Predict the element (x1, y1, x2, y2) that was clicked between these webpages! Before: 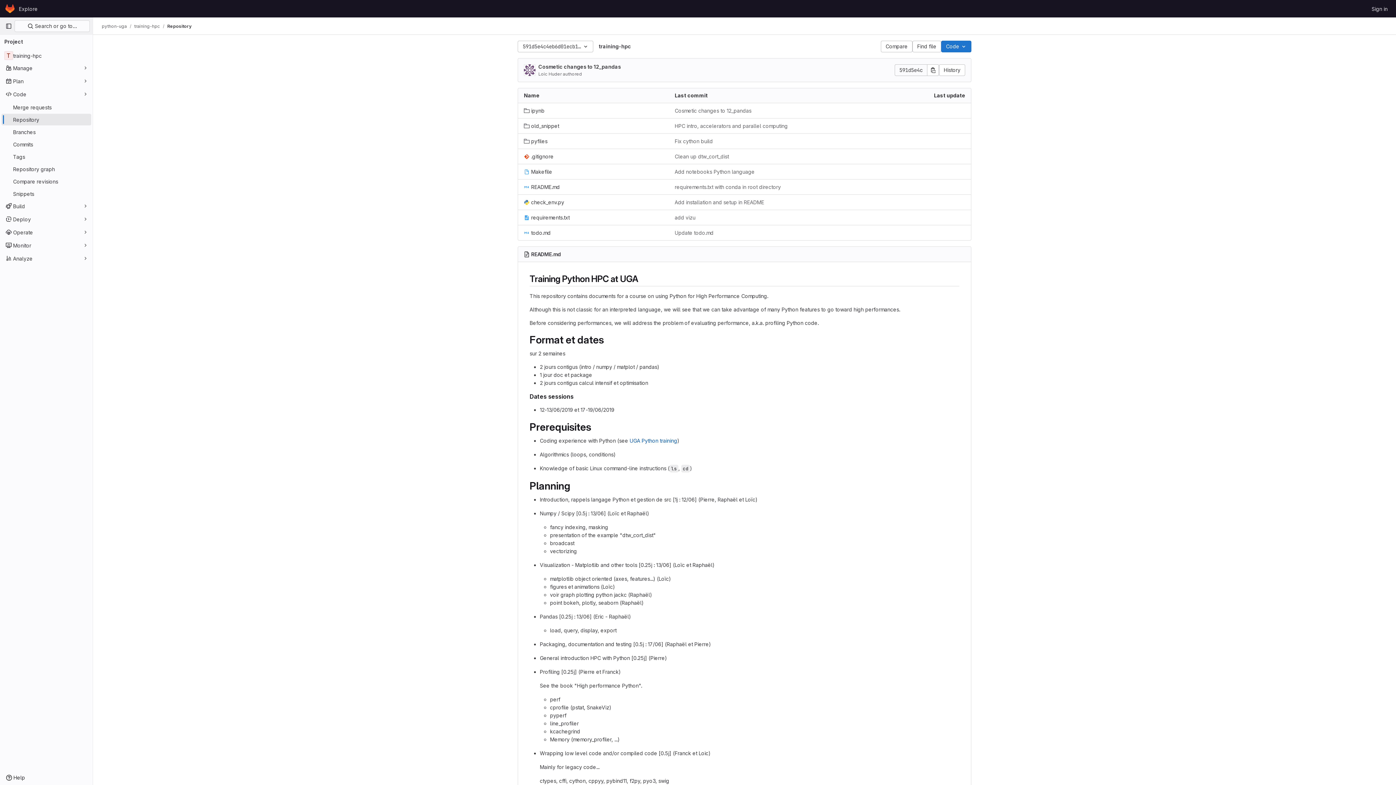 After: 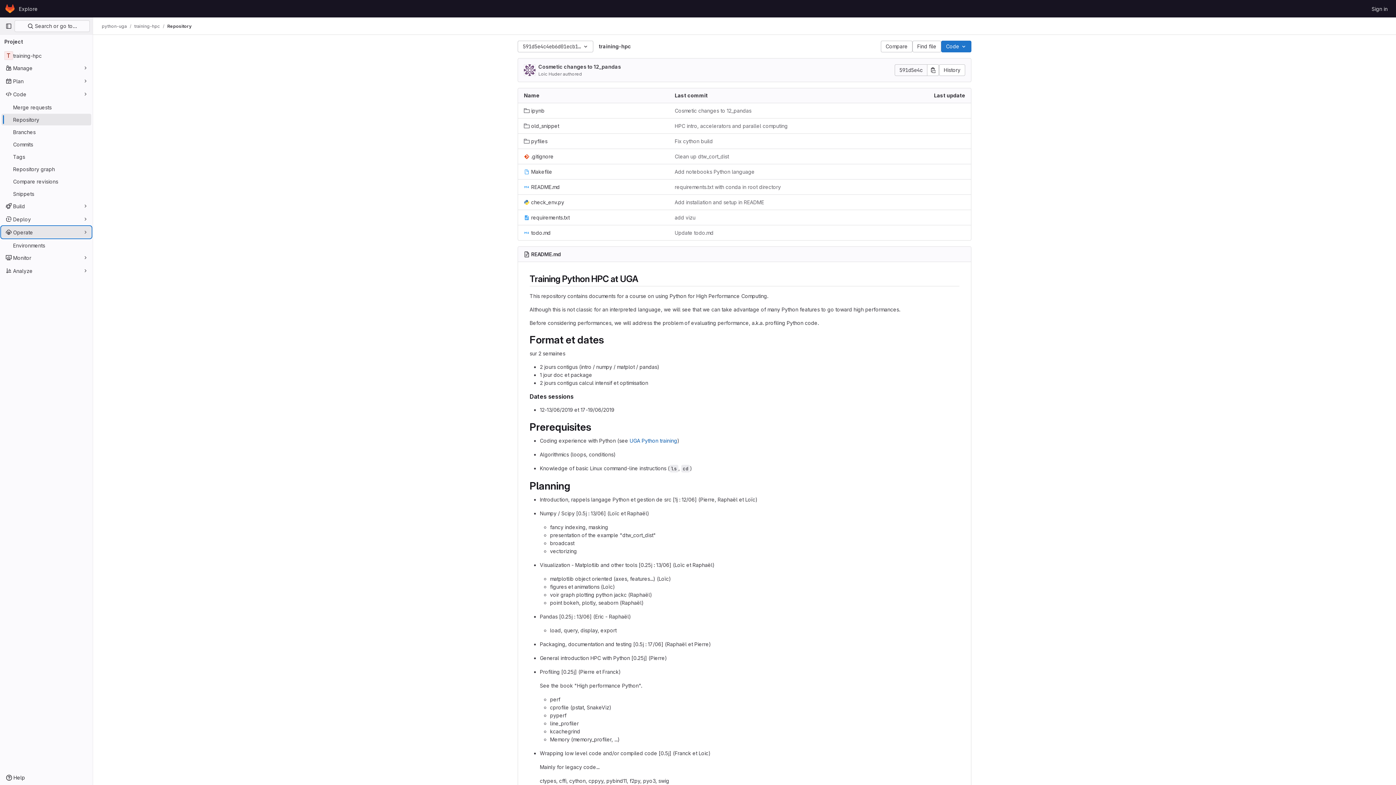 Action: label: Operate bbox: (1, 226, 91, 238)